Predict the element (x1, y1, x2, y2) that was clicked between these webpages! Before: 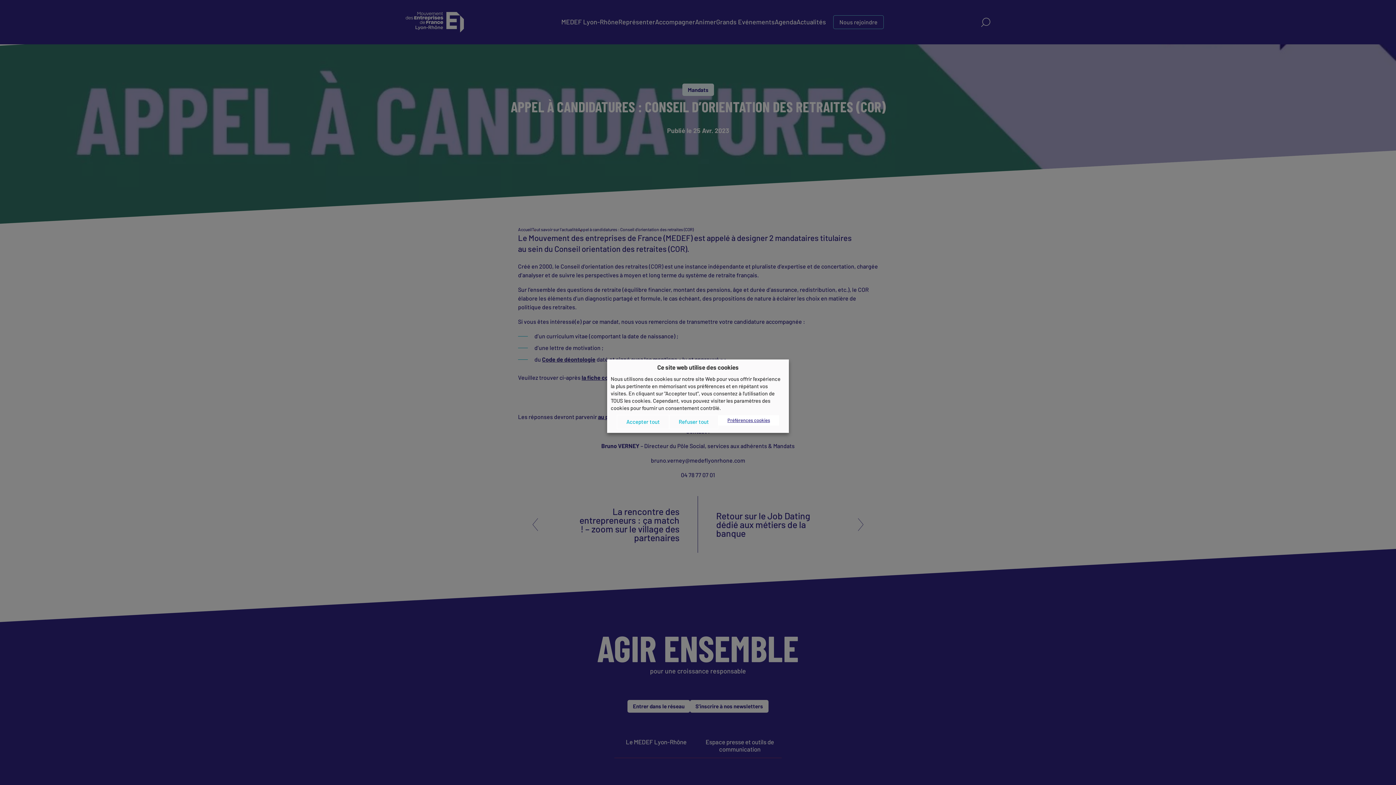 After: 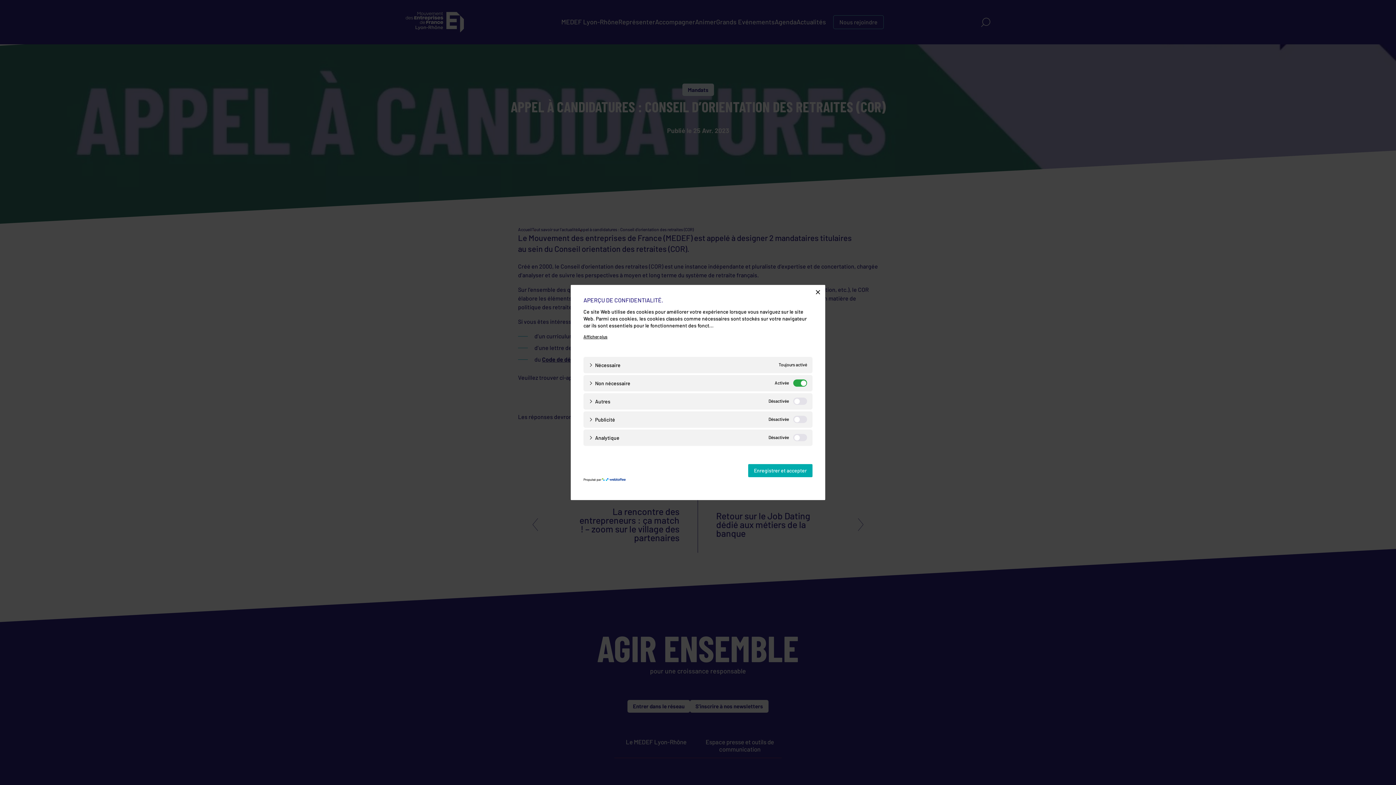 Action: bbox: (718, 415, 779, 425) label: Préférences cookies